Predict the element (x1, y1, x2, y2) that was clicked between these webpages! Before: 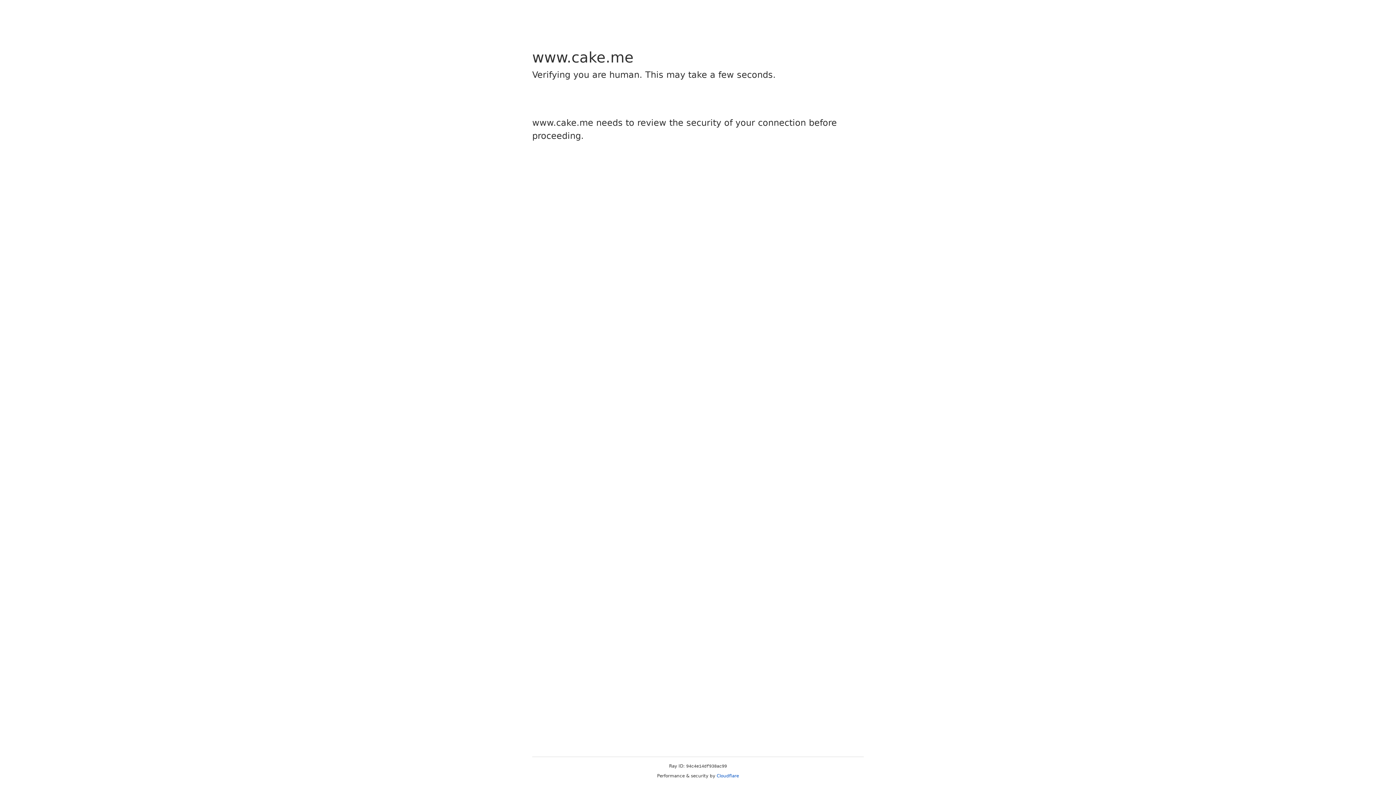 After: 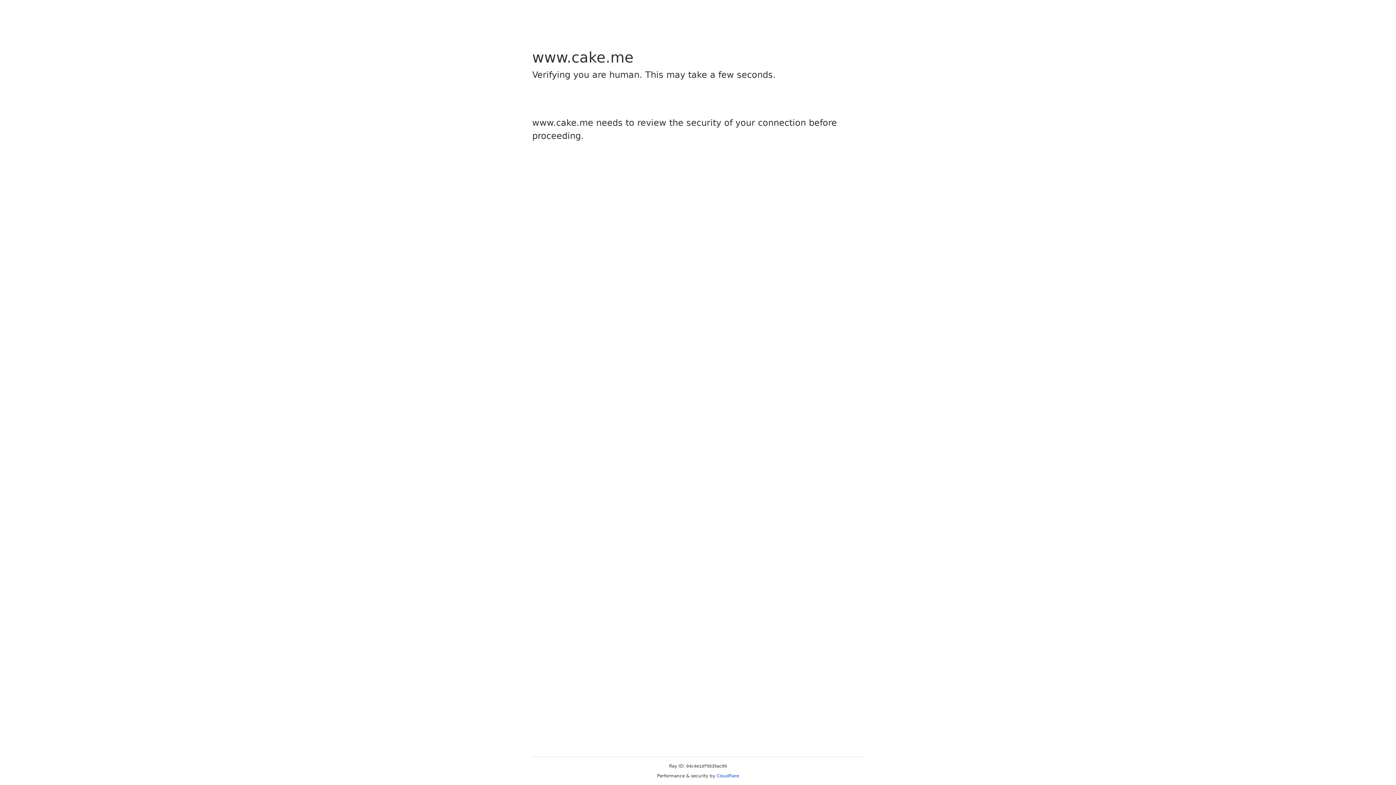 Action: label: Cloudflare bbox: (716, 773, 739, 778)